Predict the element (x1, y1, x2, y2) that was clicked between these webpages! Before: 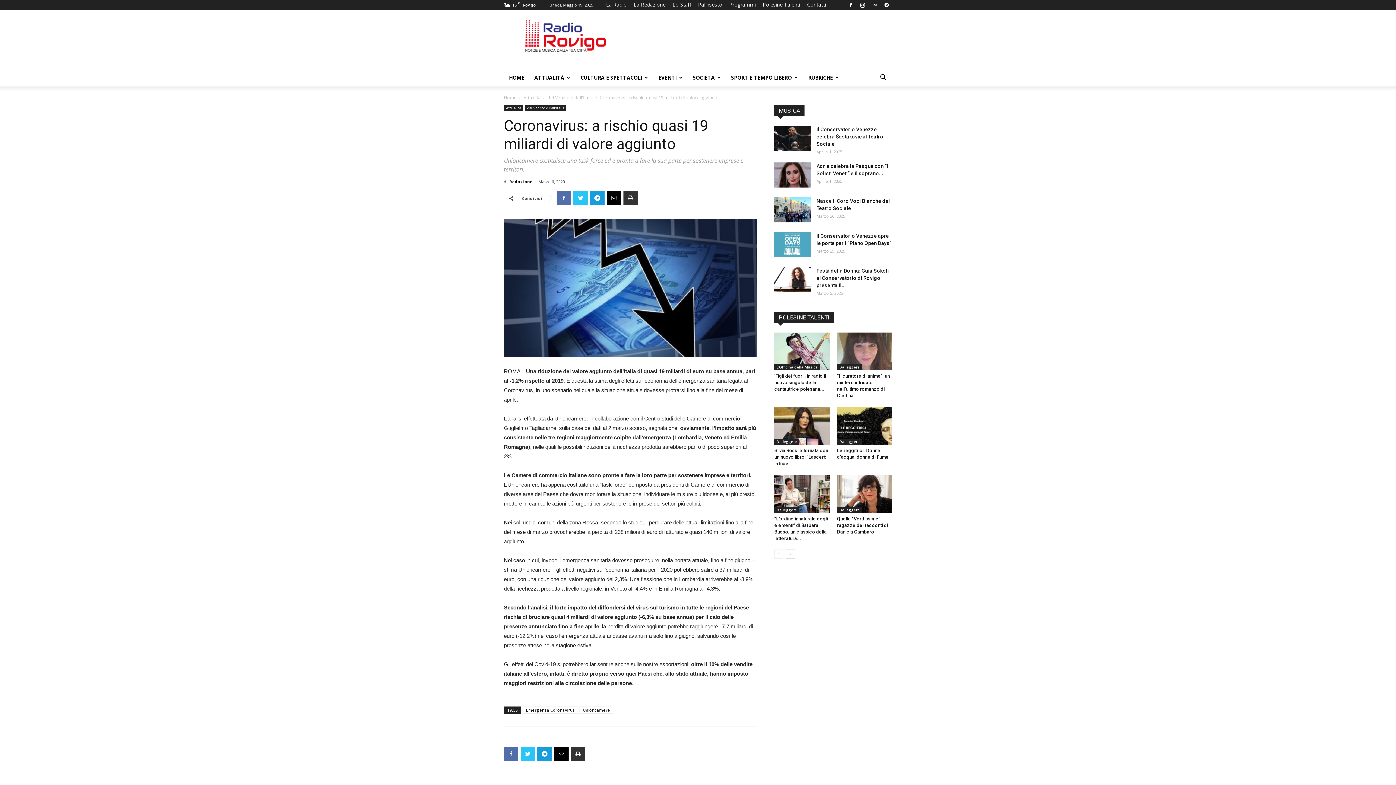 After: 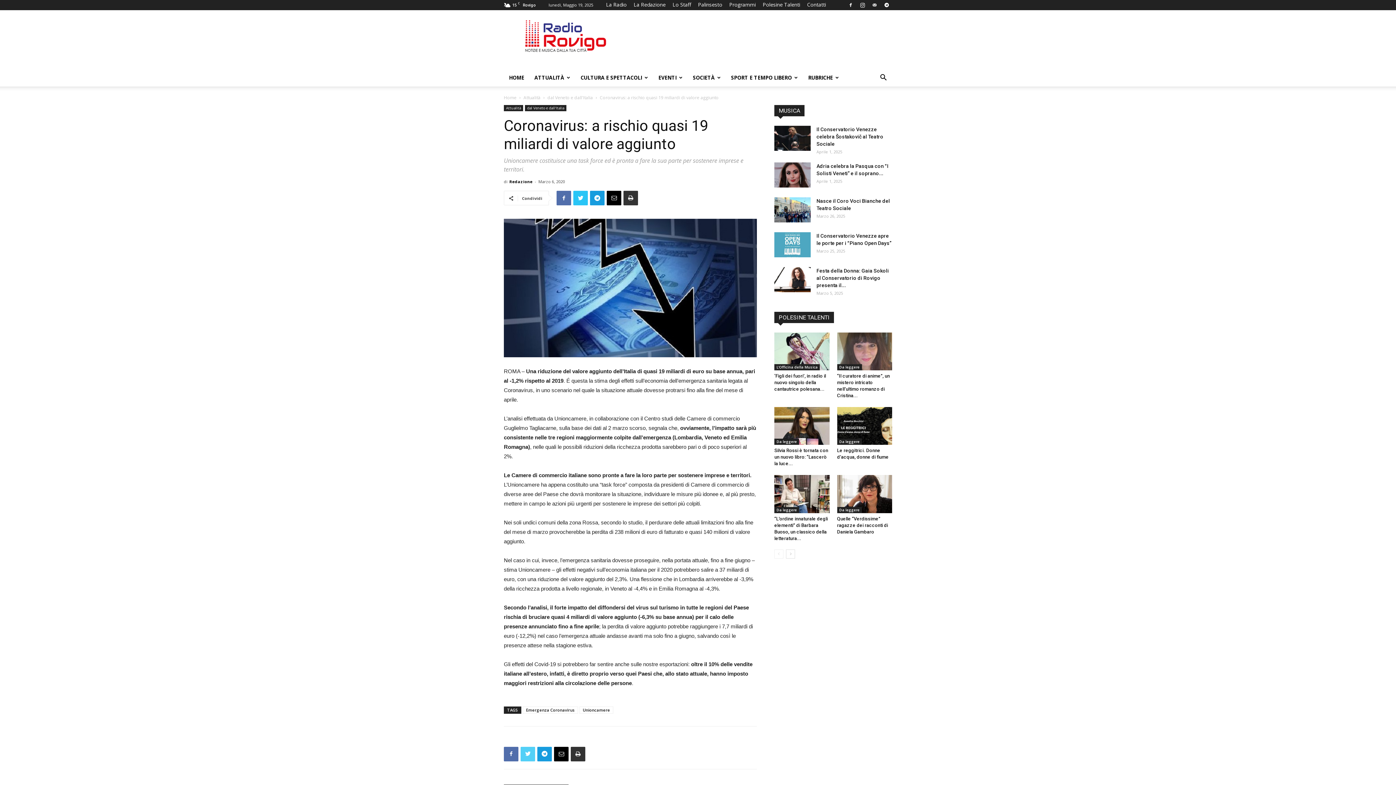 Action: bbox: (520, 747, 535, 761)